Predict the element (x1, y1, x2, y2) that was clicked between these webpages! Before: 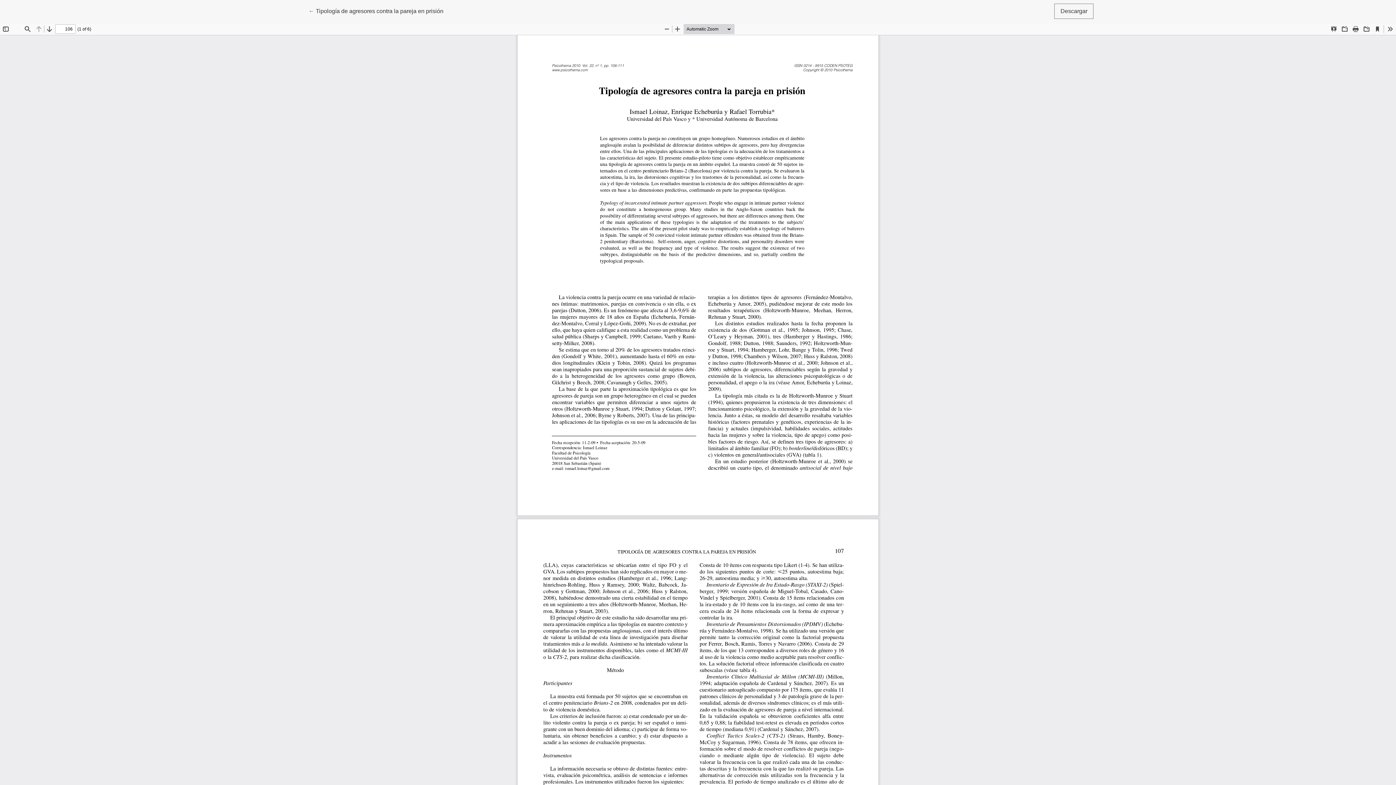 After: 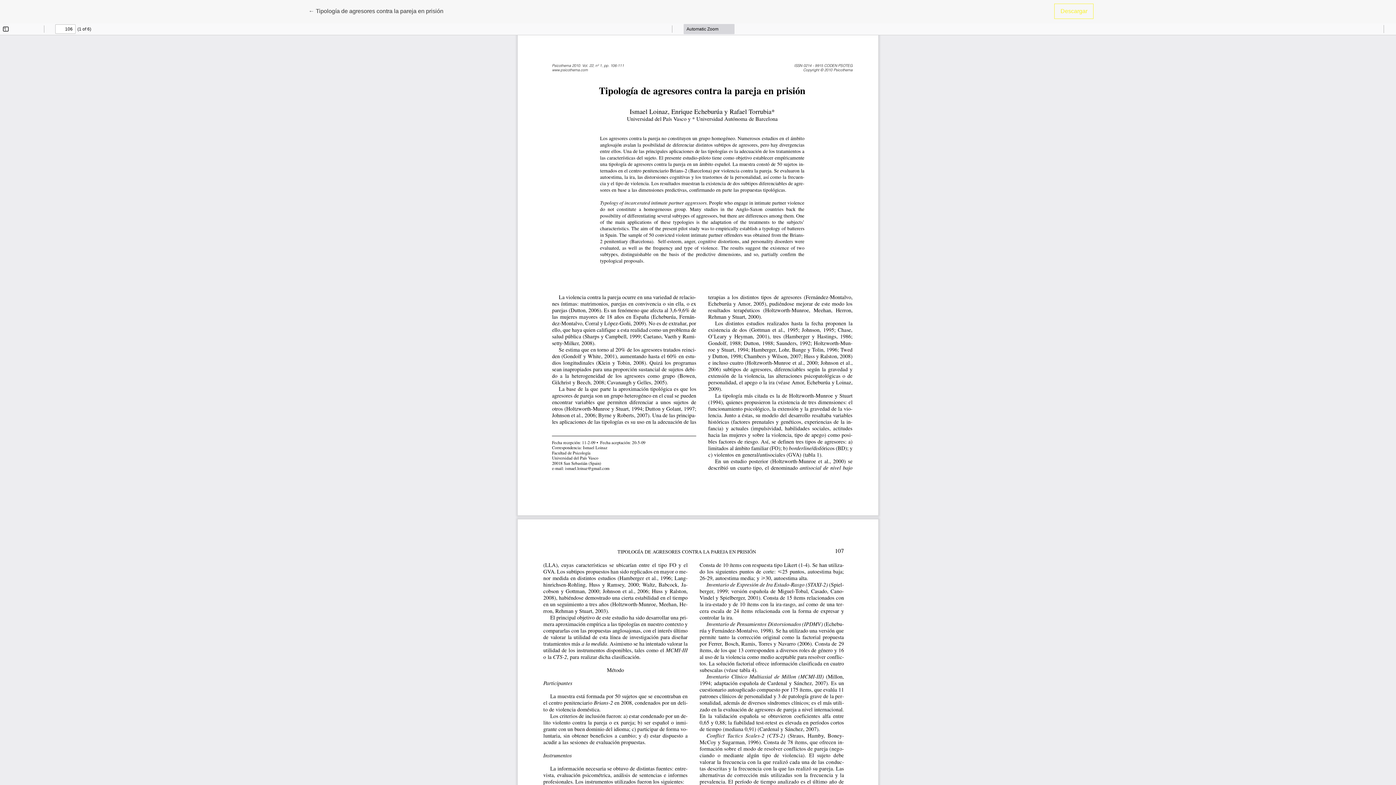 Action: bbox: (1054, 3, 1093, 18) label: Descargar